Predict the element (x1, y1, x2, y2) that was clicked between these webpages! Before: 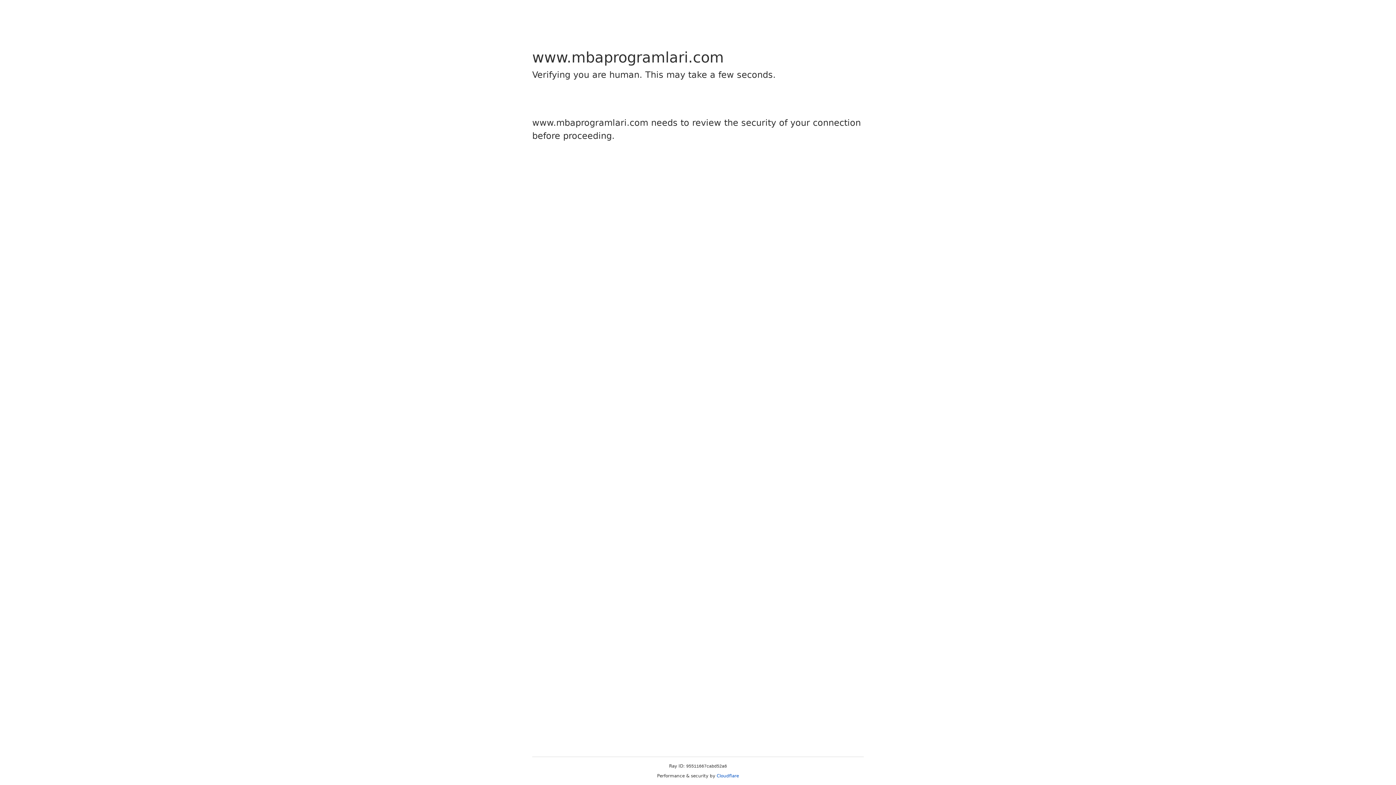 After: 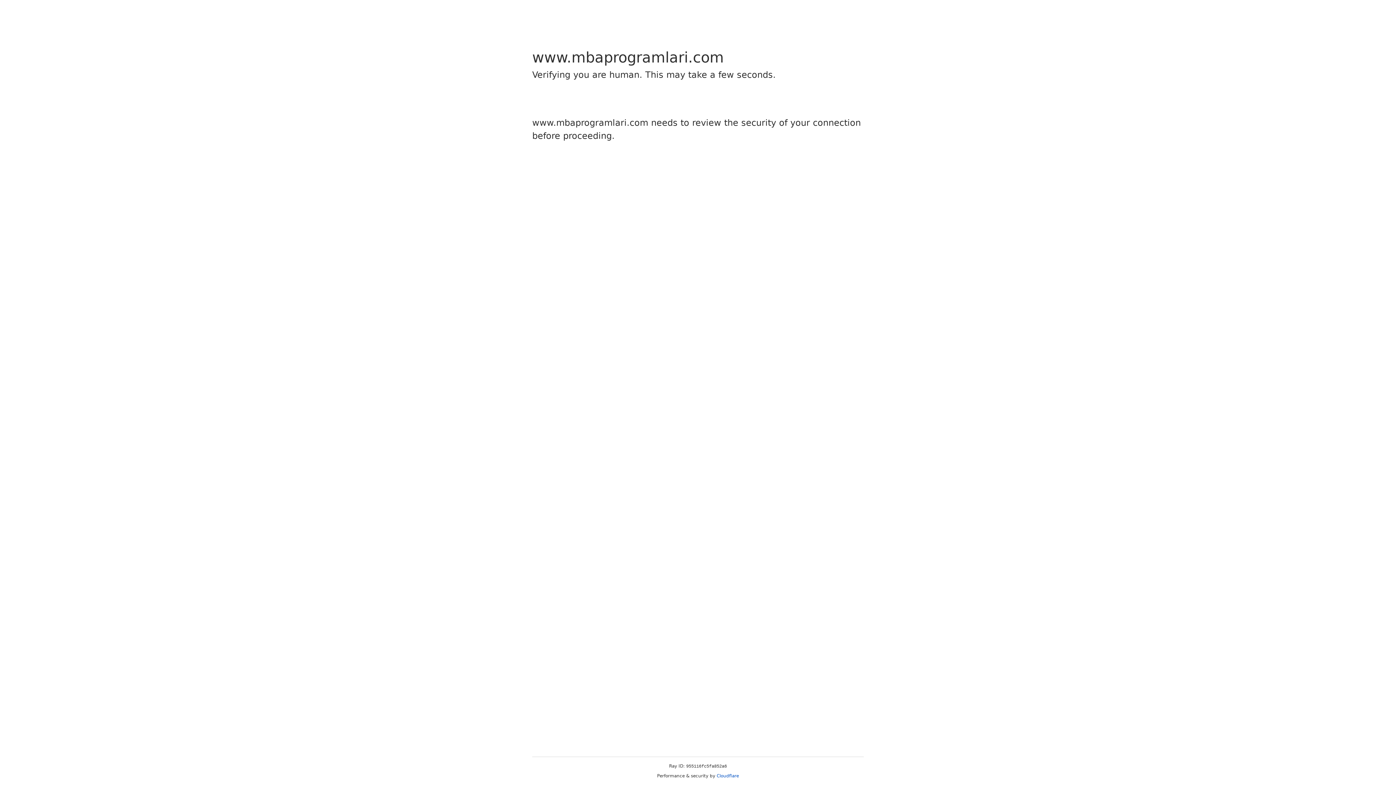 Action: bbox: (716, 773, 739, 778) label: Cloudflare